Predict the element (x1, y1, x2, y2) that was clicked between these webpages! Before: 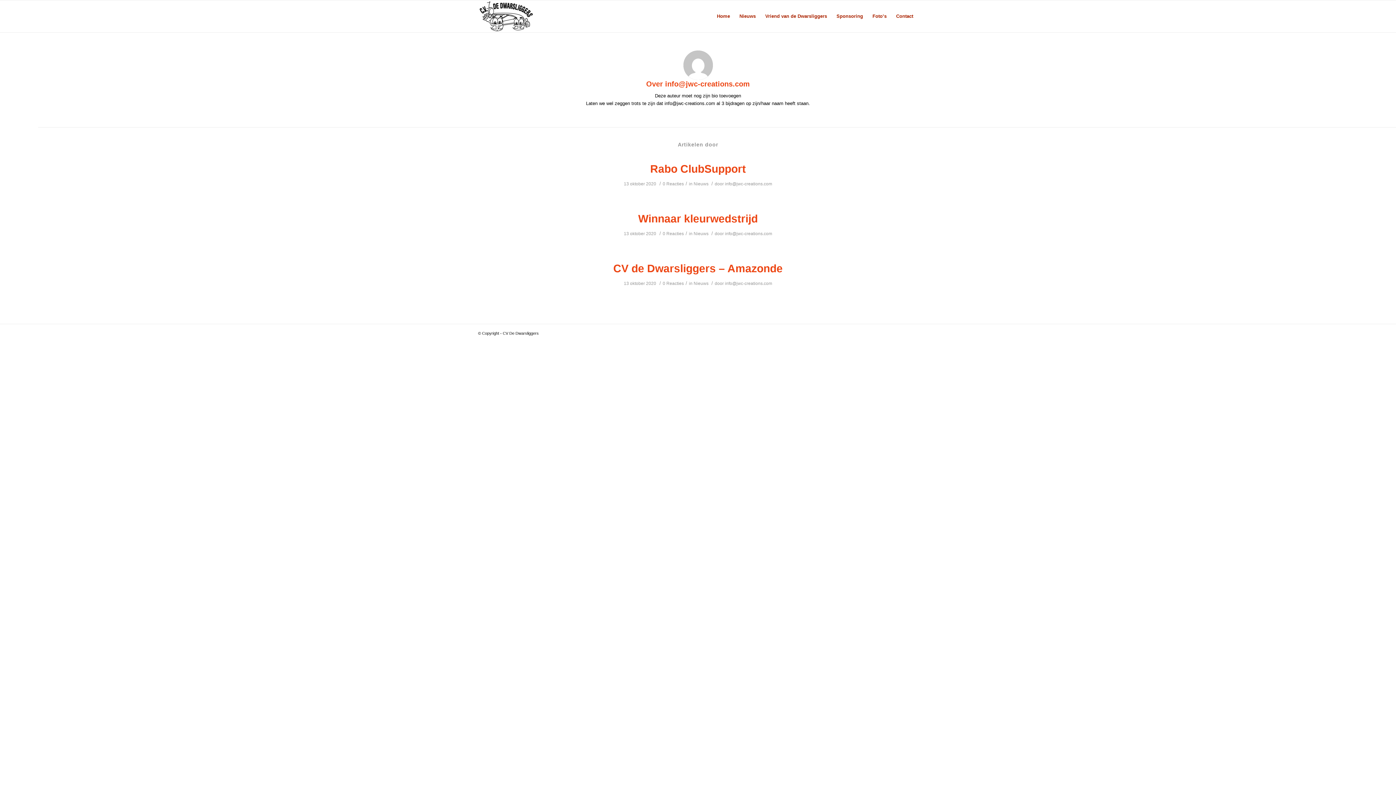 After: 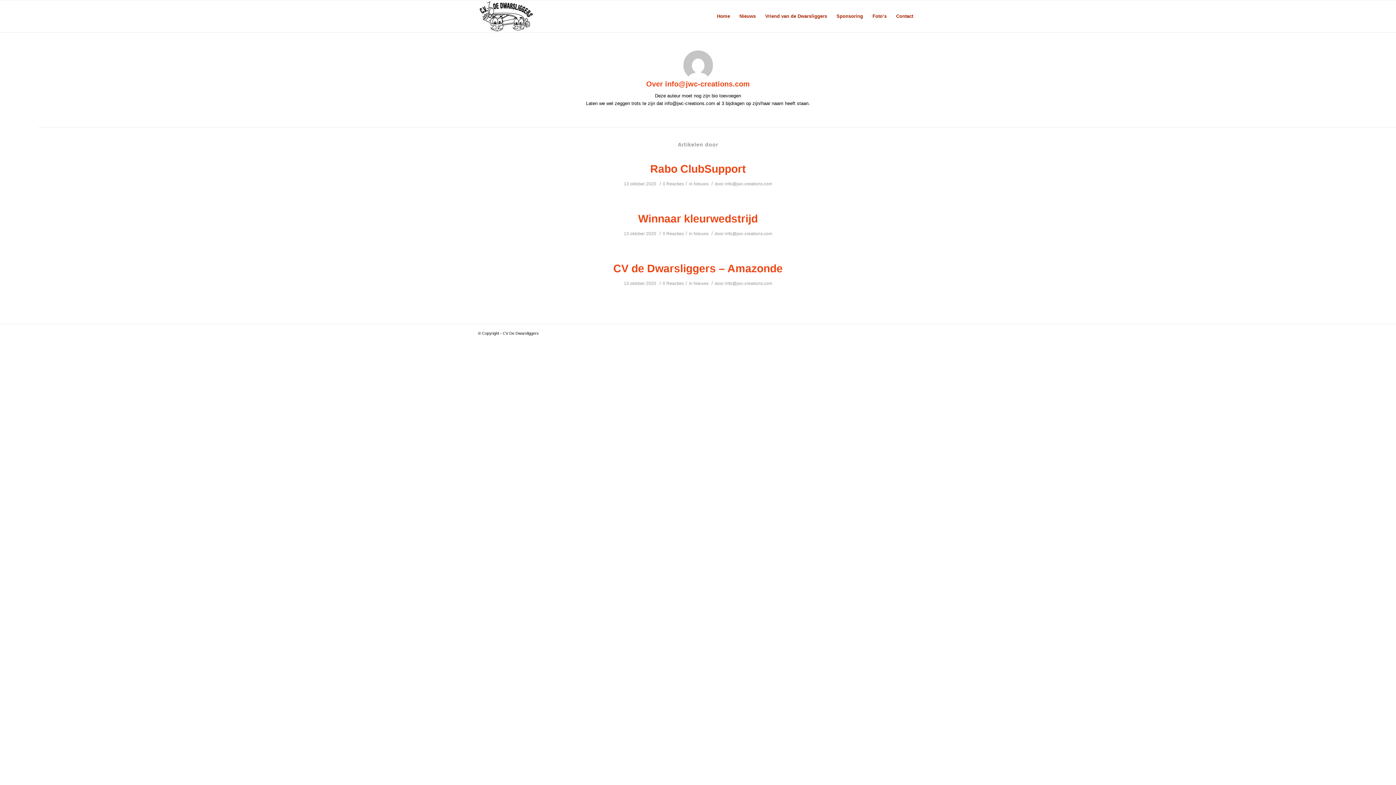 Action: bbox: (725, 231, 772, 236) label: info@jwc-creations.com